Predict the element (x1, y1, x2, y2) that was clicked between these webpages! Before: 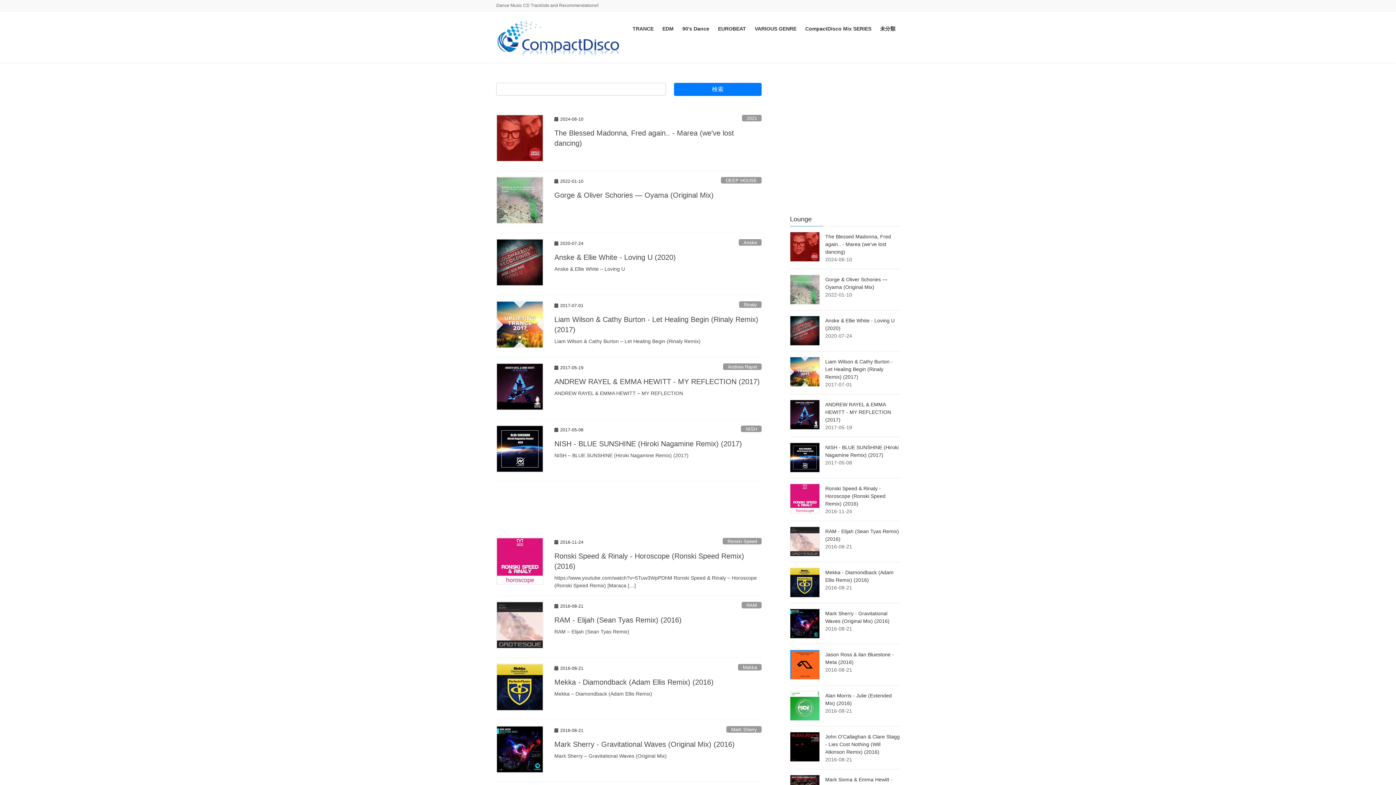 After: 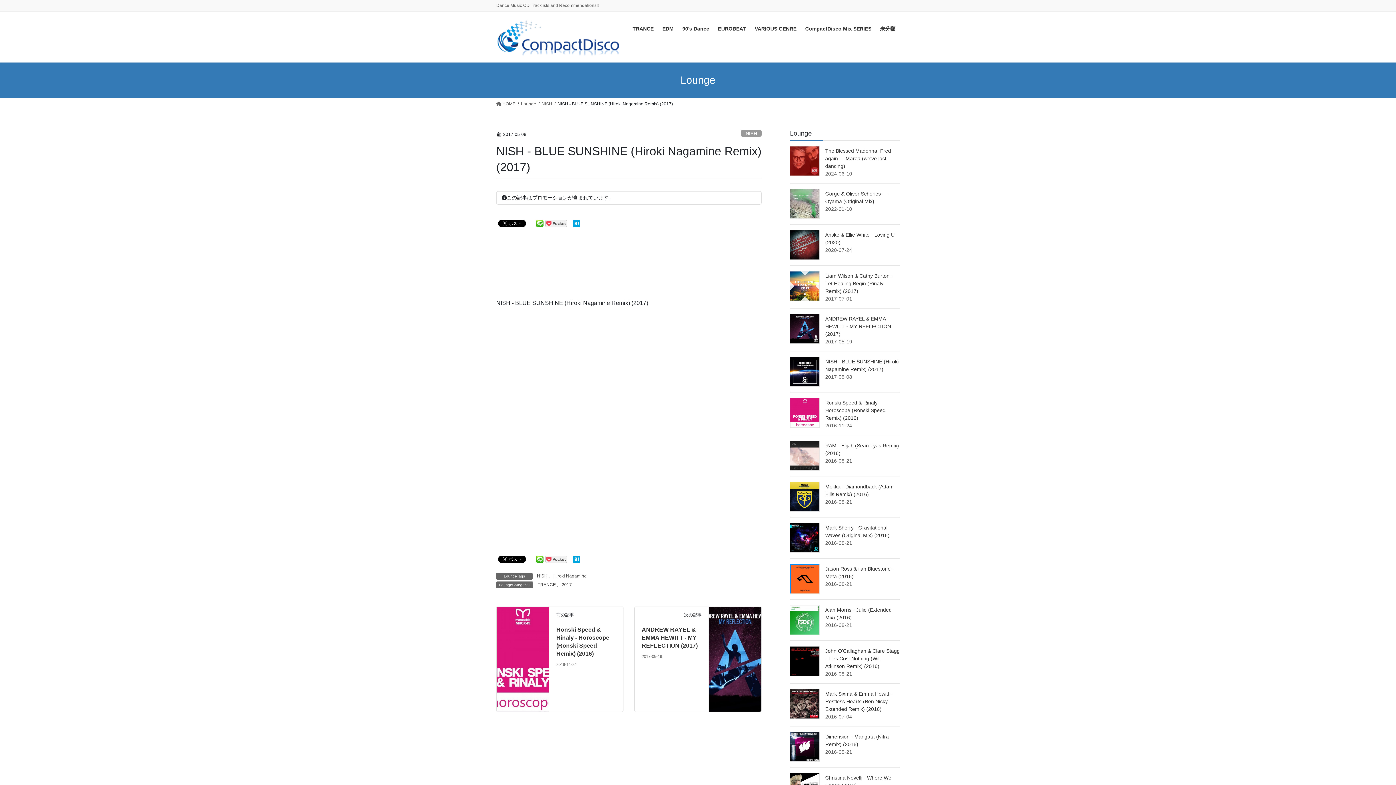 Action: bbox: (496, 425, 543, 472)